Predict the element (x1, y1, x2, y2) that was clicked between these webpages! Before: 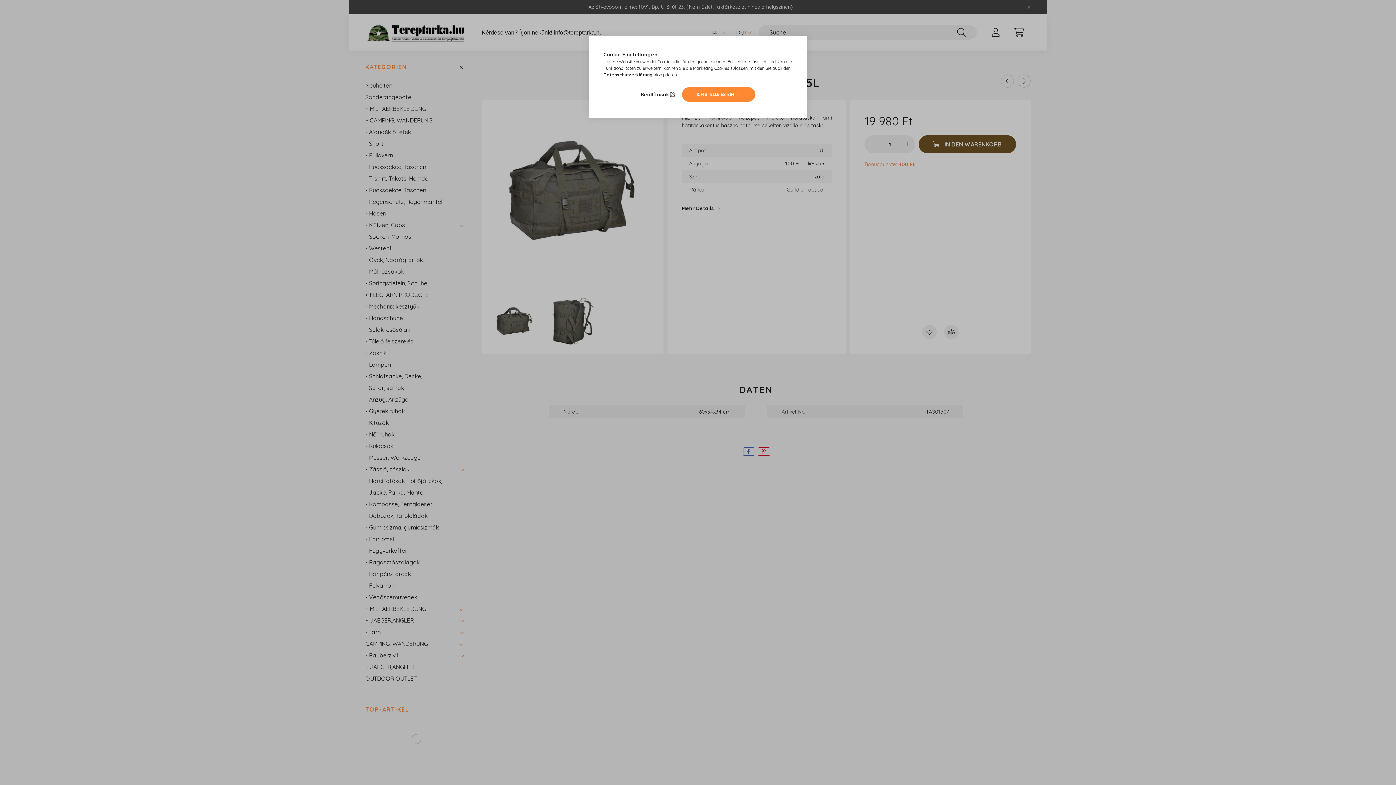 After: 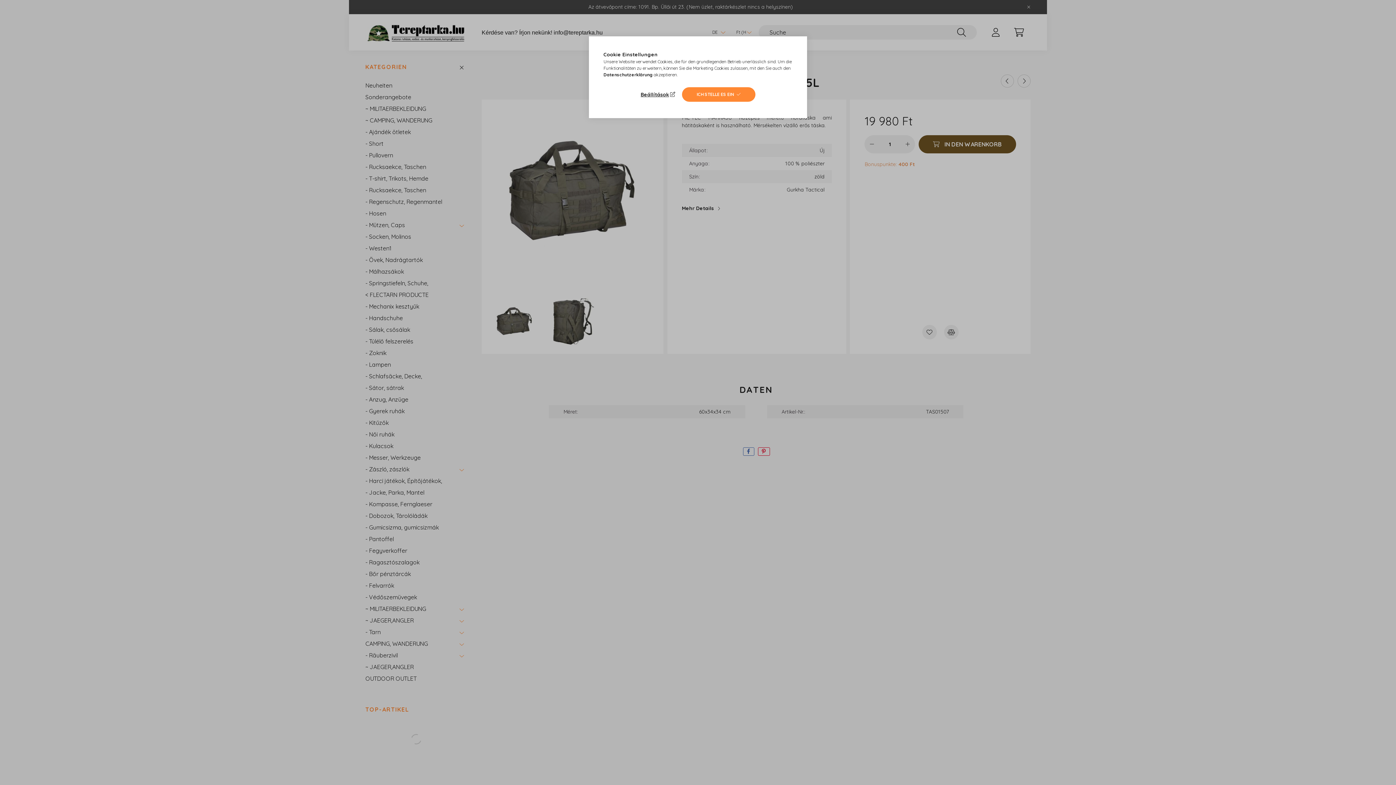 Action: bbox: (603, 72, 652, 77) label: Datenschutzerklärung